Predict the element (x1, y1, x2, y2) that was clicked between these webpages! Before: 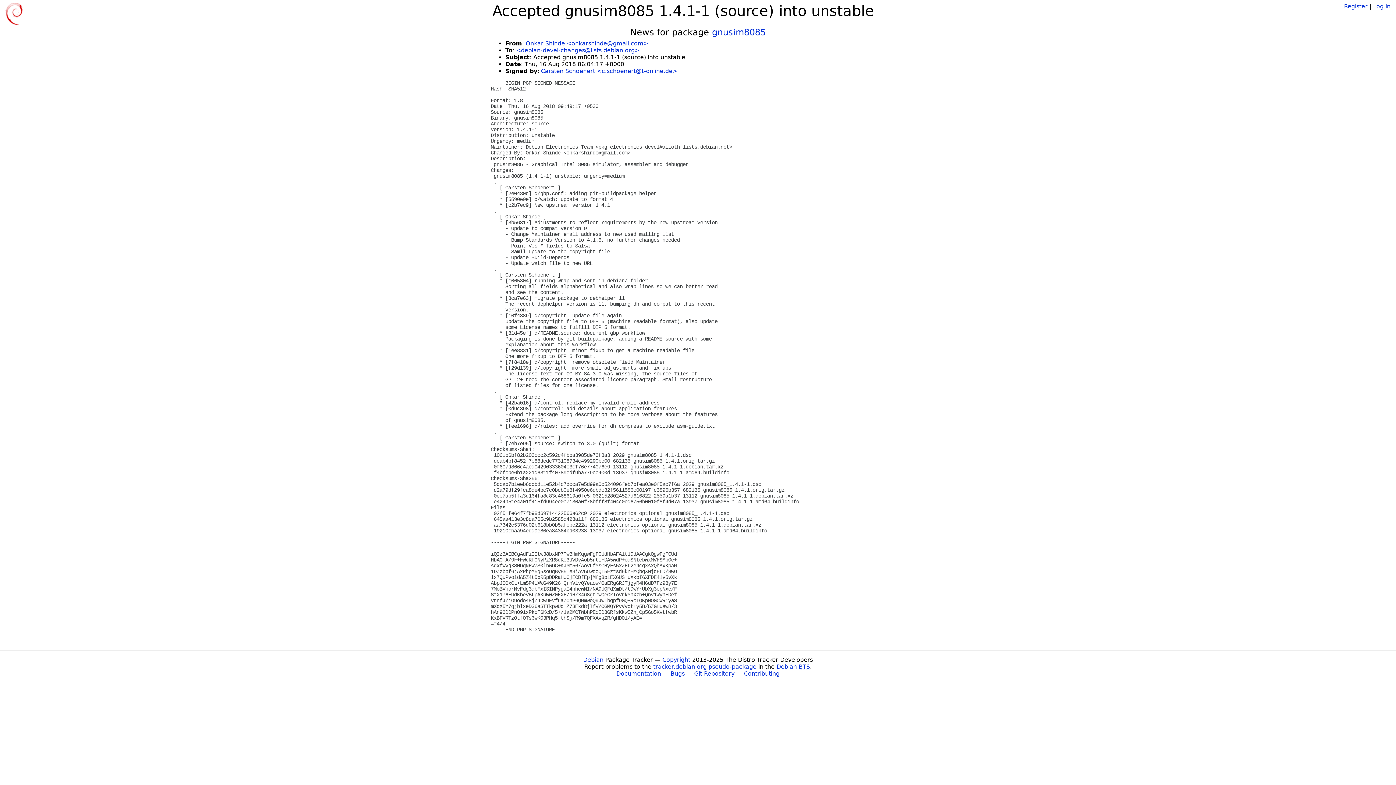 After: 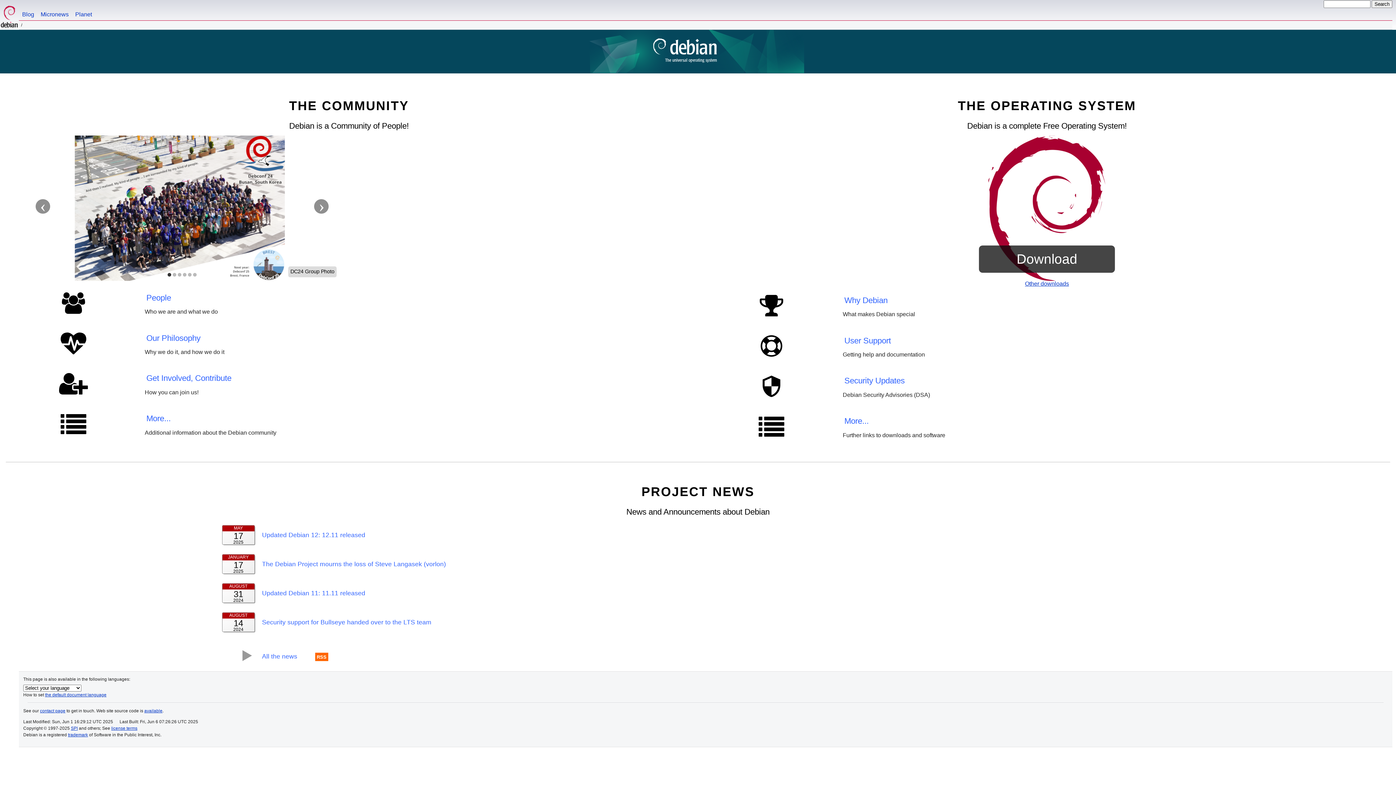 Action: label: Debian bbox: (583, 656, 603, 663)